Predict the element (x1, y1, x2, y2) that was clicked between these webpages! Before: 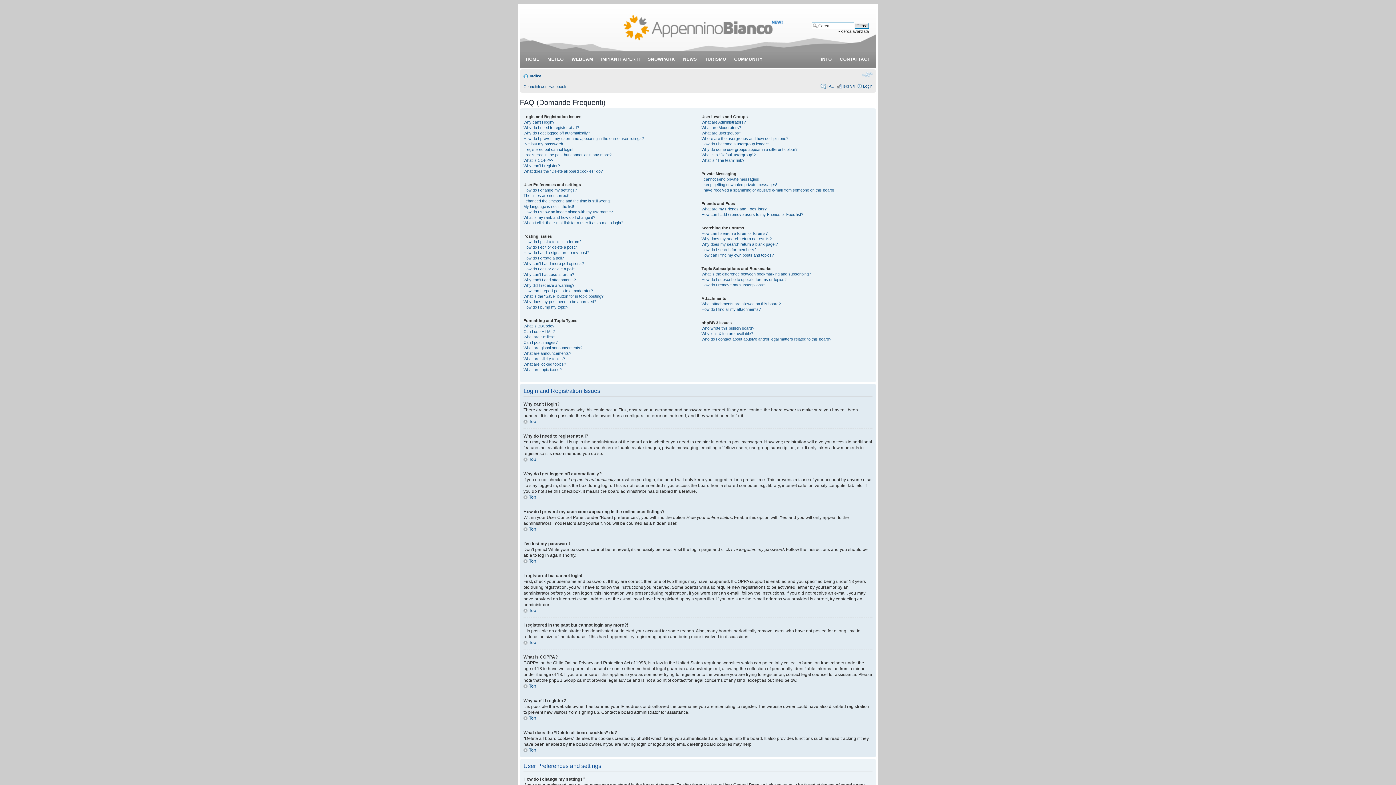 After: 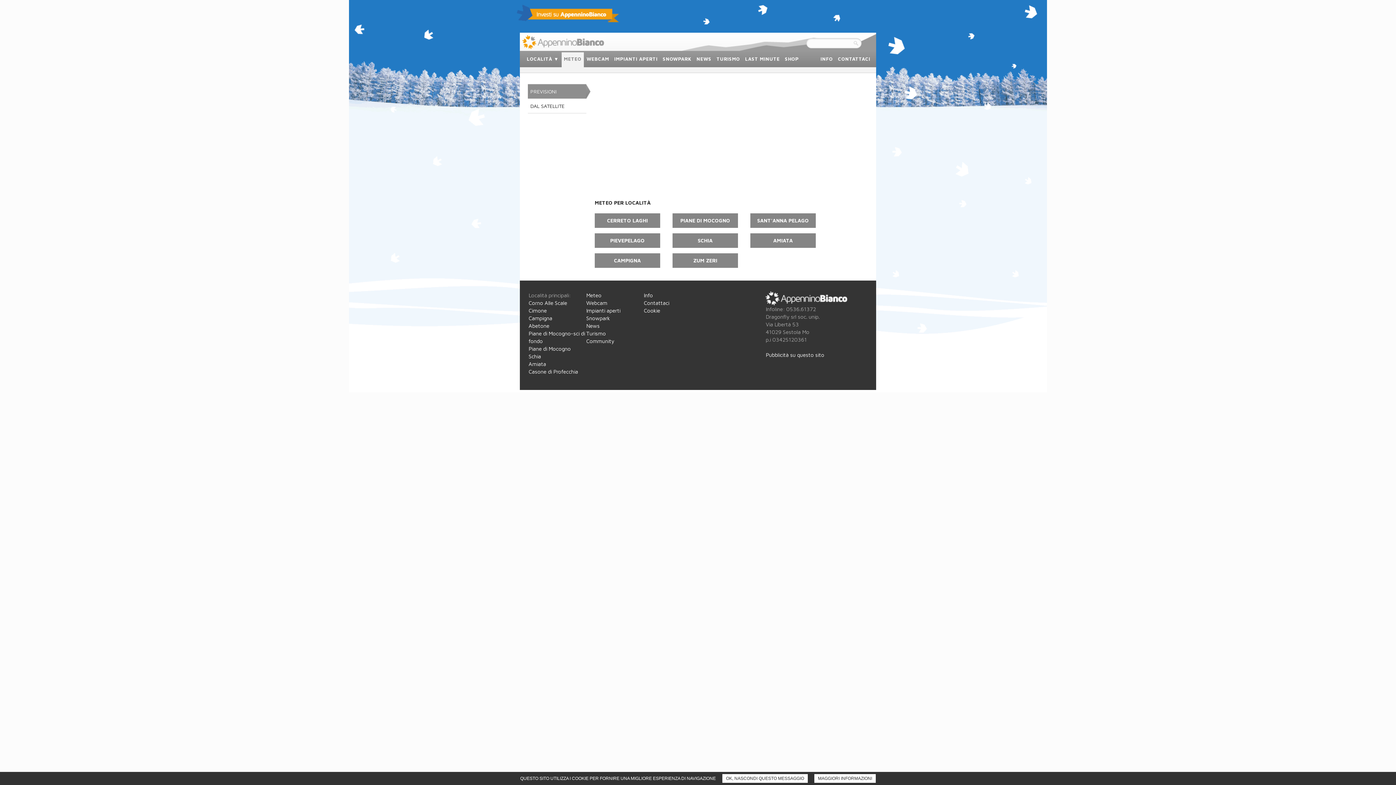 Action: label: METEO bbox: (544, 53, 567, 67)